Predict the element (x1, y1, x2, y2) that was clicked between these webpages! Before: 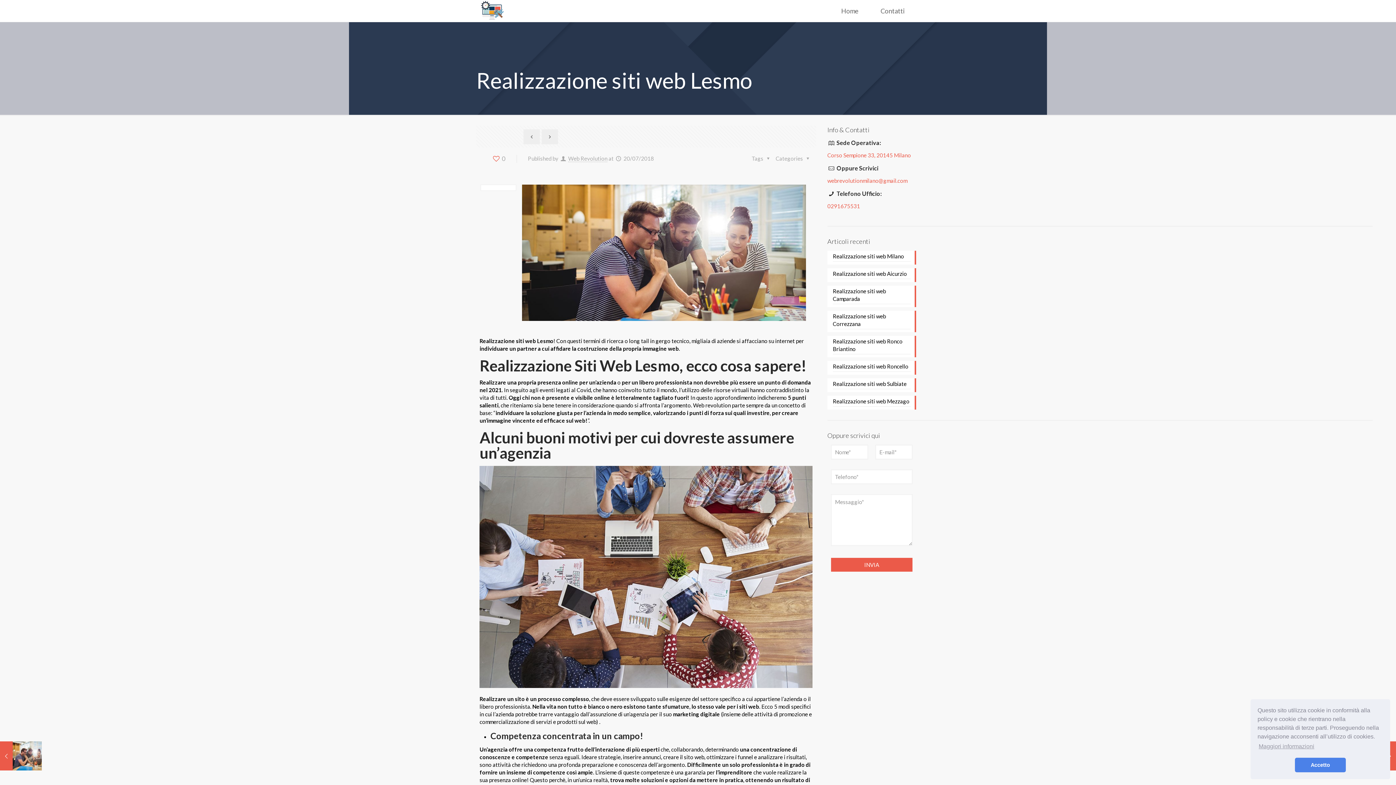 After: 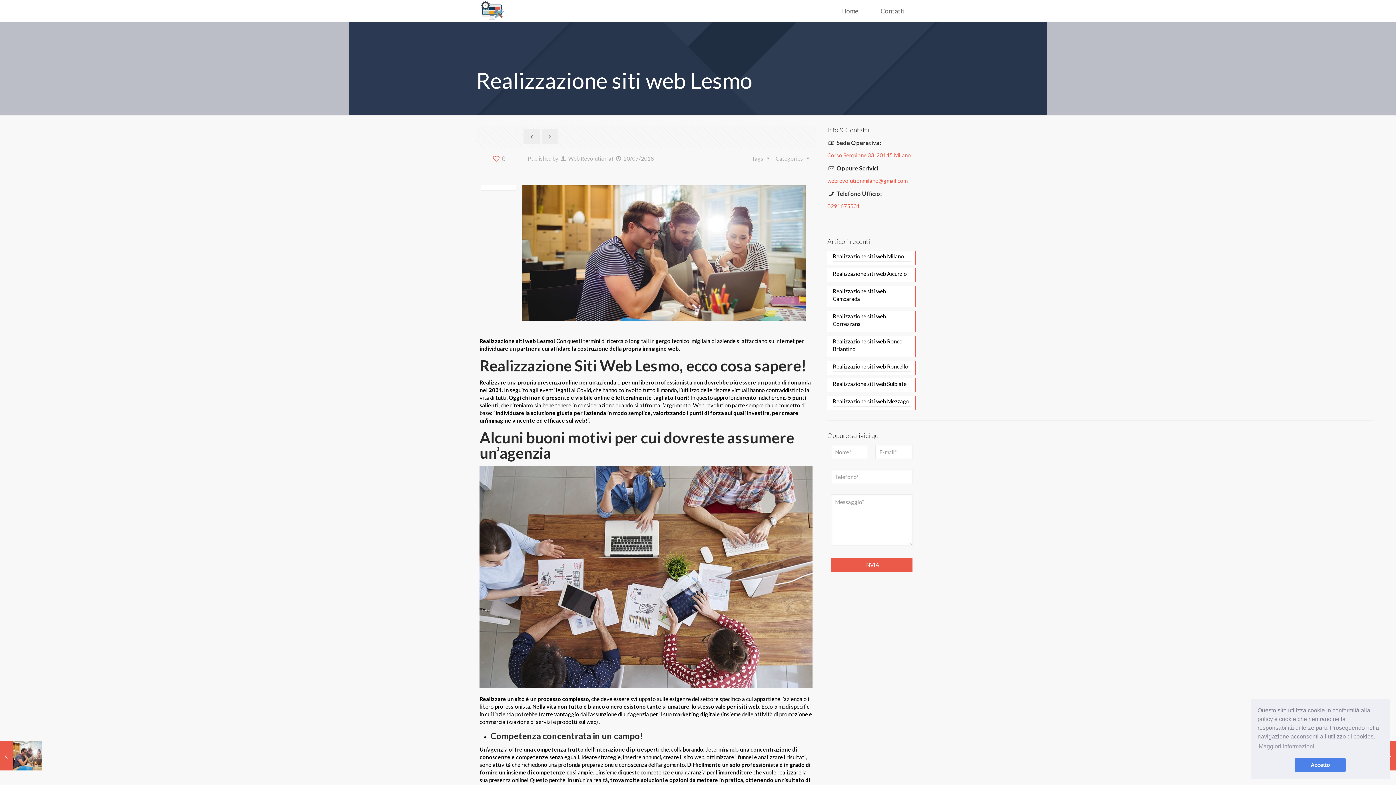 Action: bbox: (827, 202, 860, 209) label: 0291675531